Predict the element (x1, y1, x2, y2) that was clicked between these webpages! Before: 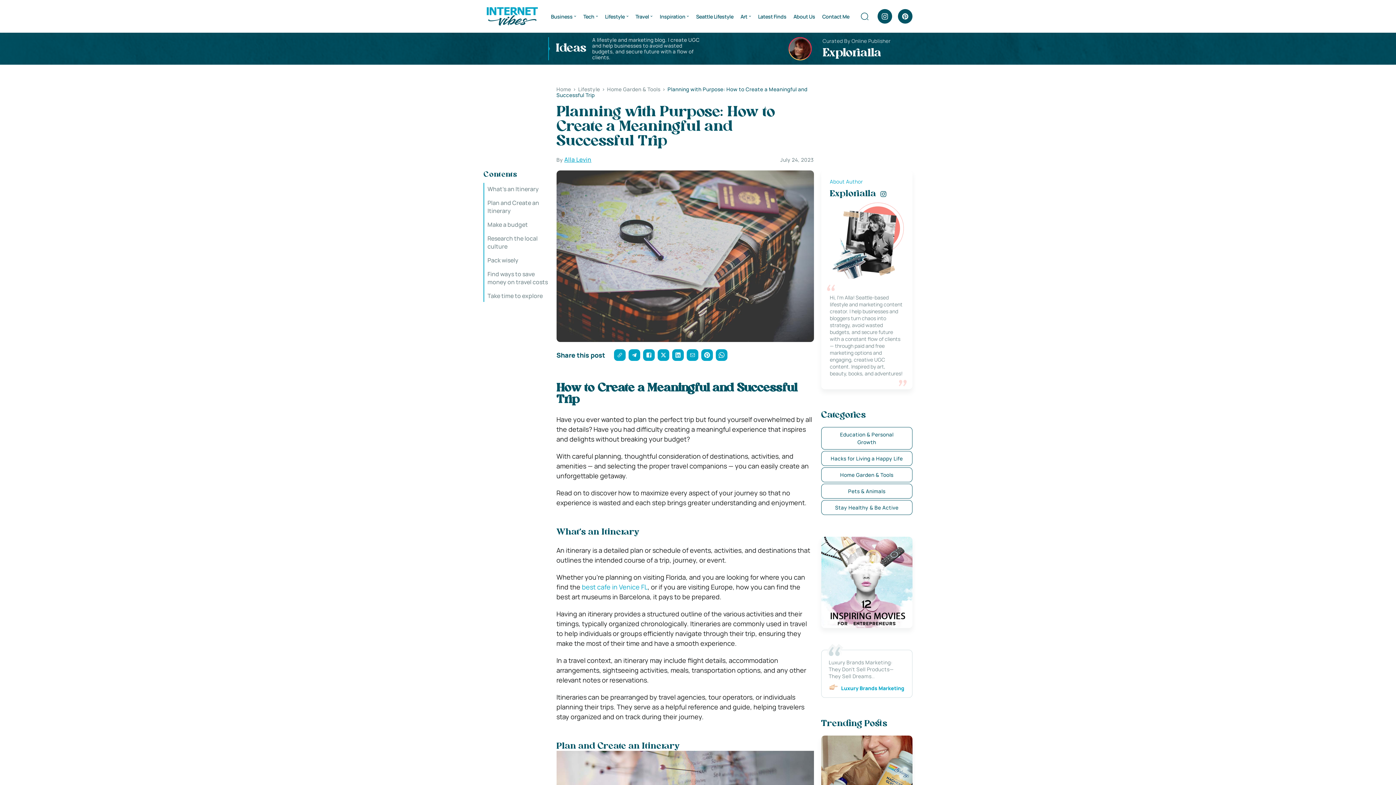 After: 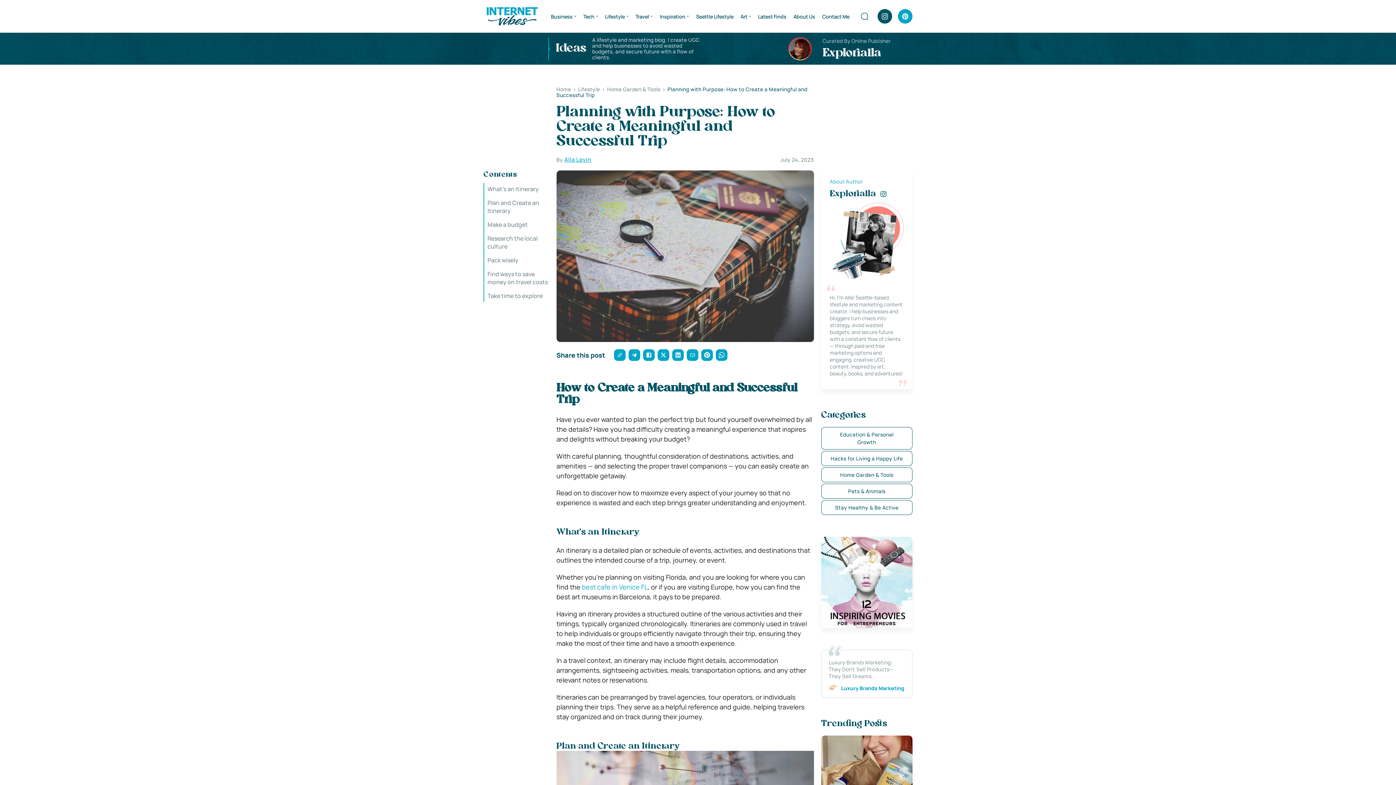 Action: bbox: (898, 9, 912, 23) label: Pinterest